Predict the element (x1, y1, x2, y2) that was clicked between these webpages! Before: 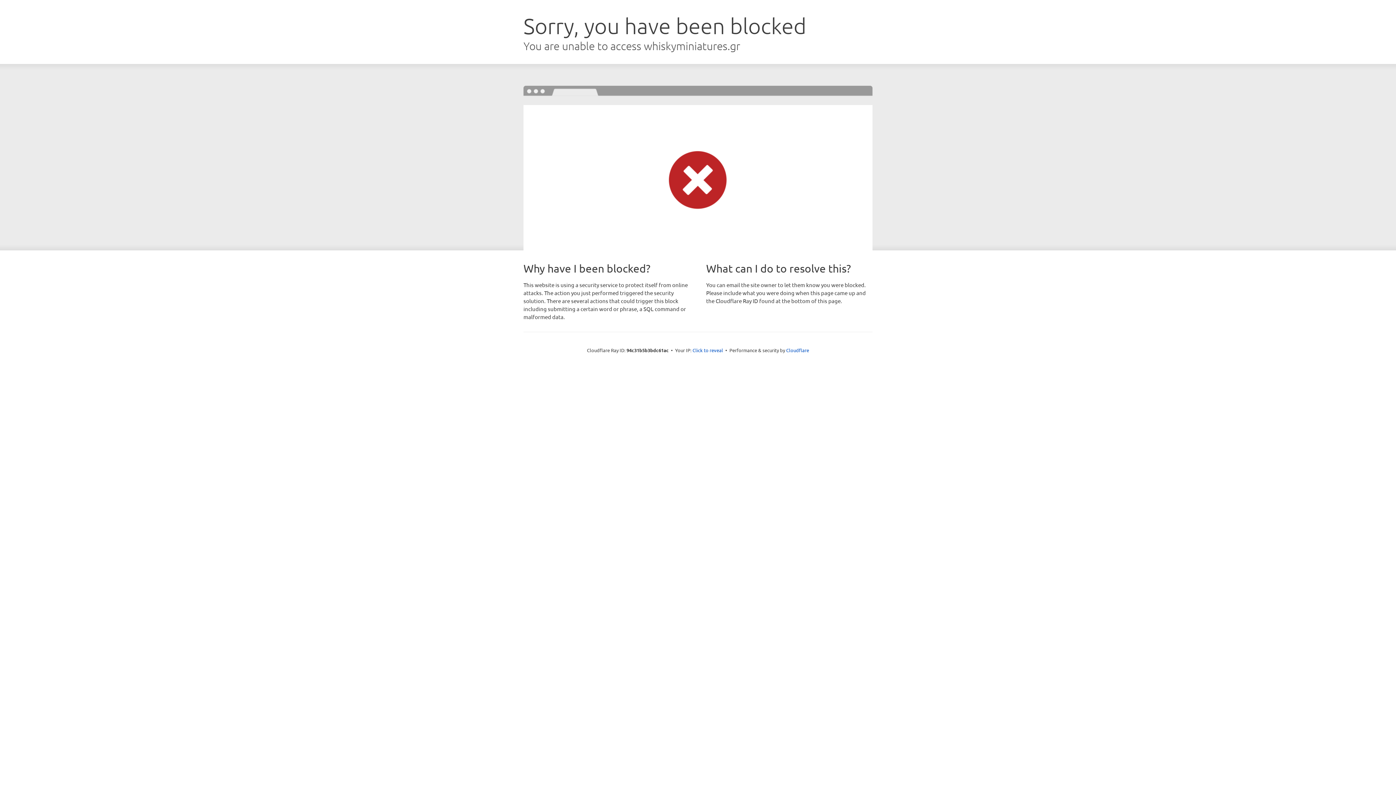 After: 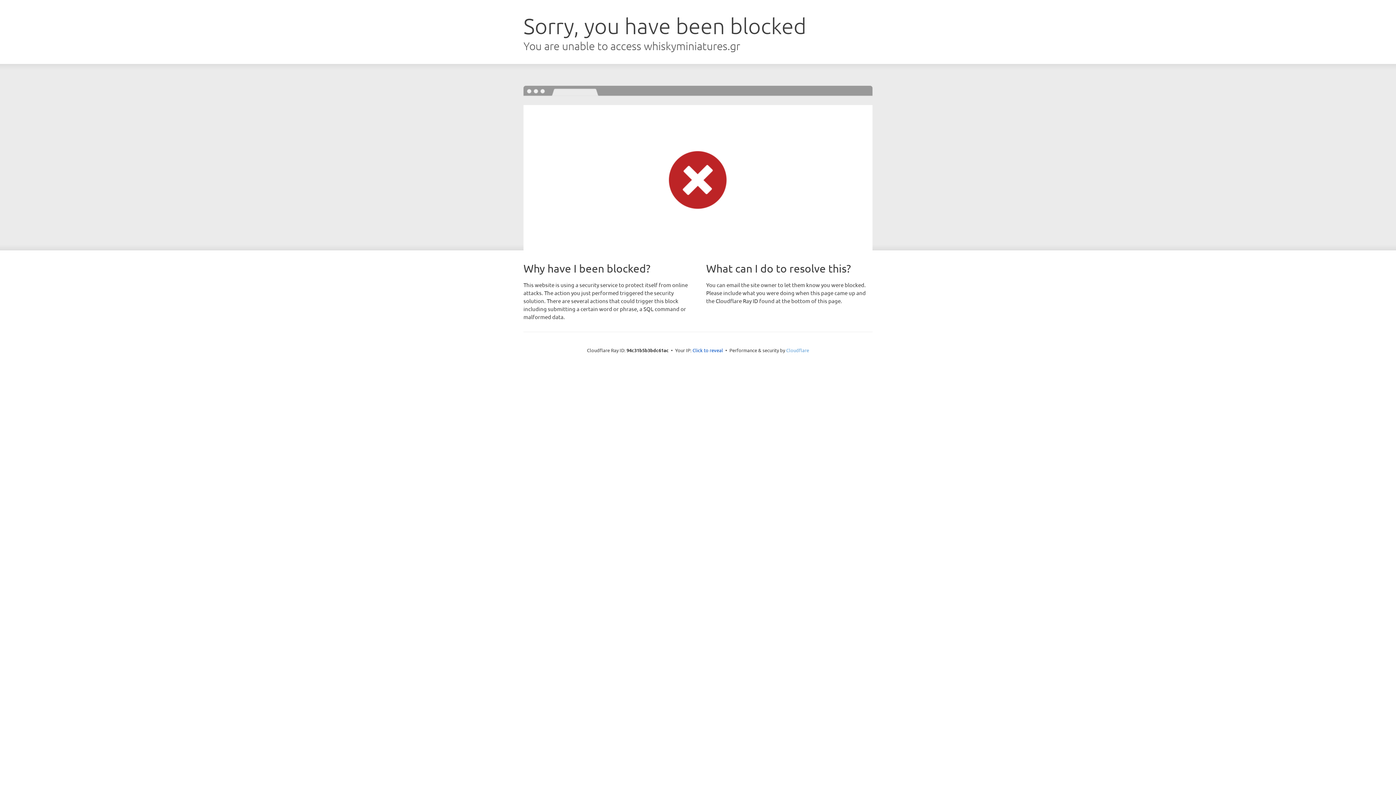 Action: bbox: (786, 347, 809, 353) label: Cloudflare